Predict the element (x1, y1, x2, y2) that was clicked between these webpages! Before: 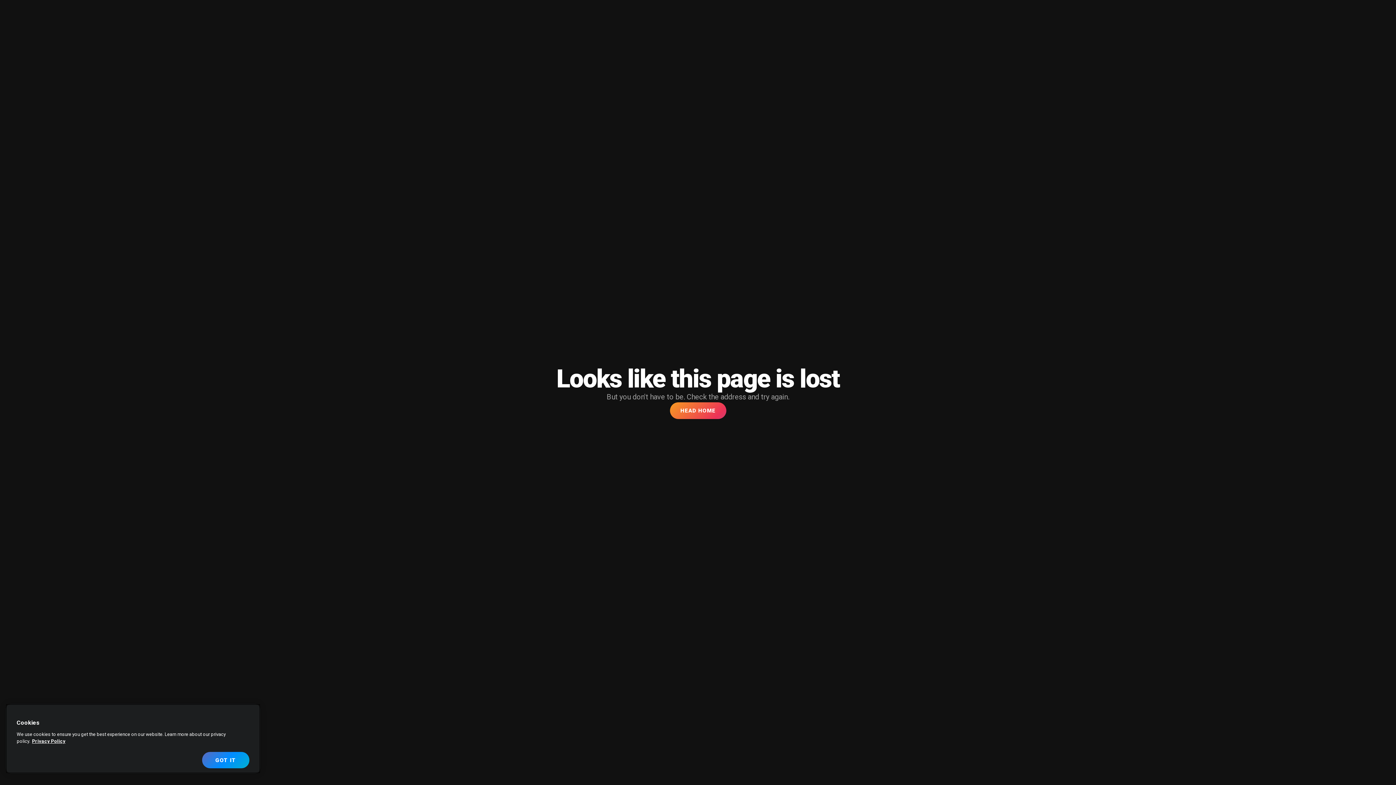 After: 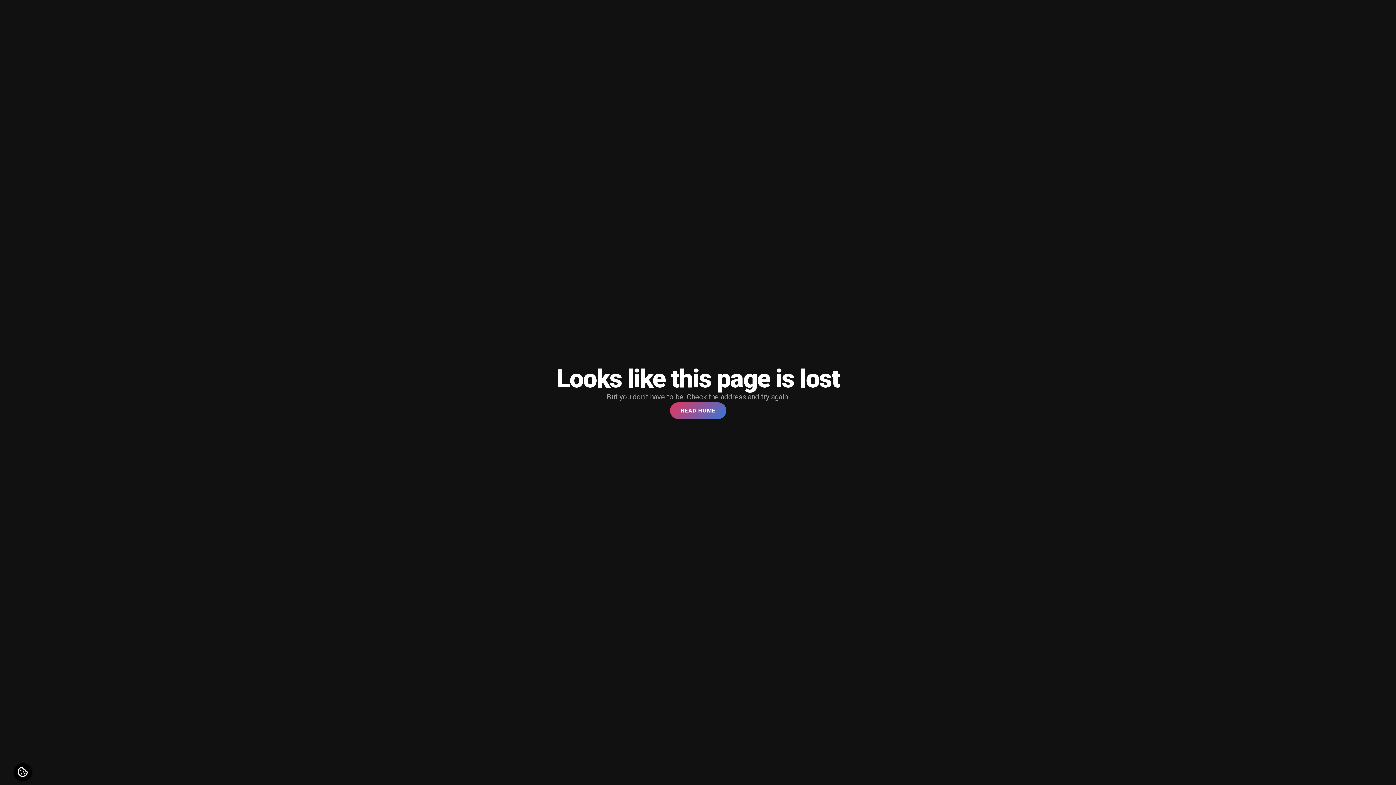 Action: bbox: (202, 752, 249, 768) label: GOT IT